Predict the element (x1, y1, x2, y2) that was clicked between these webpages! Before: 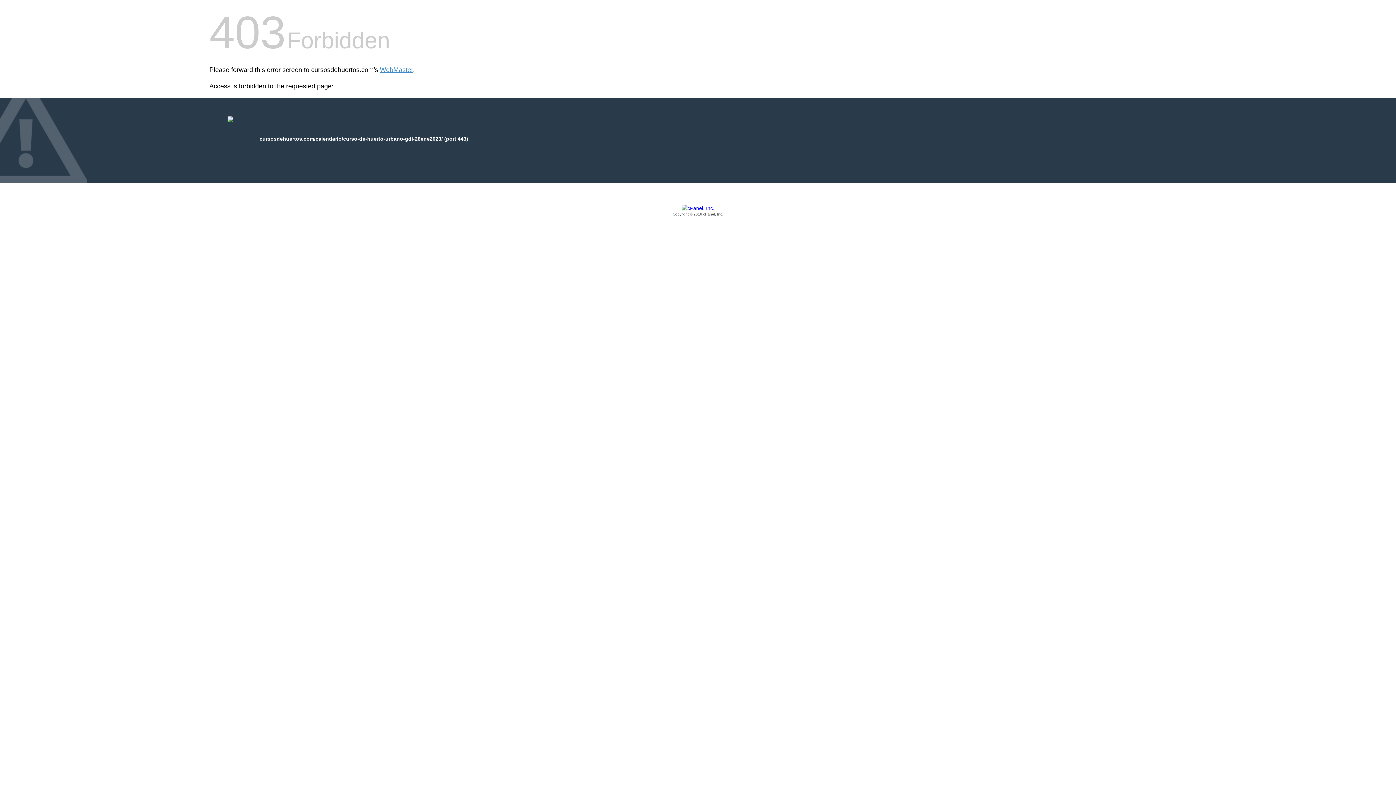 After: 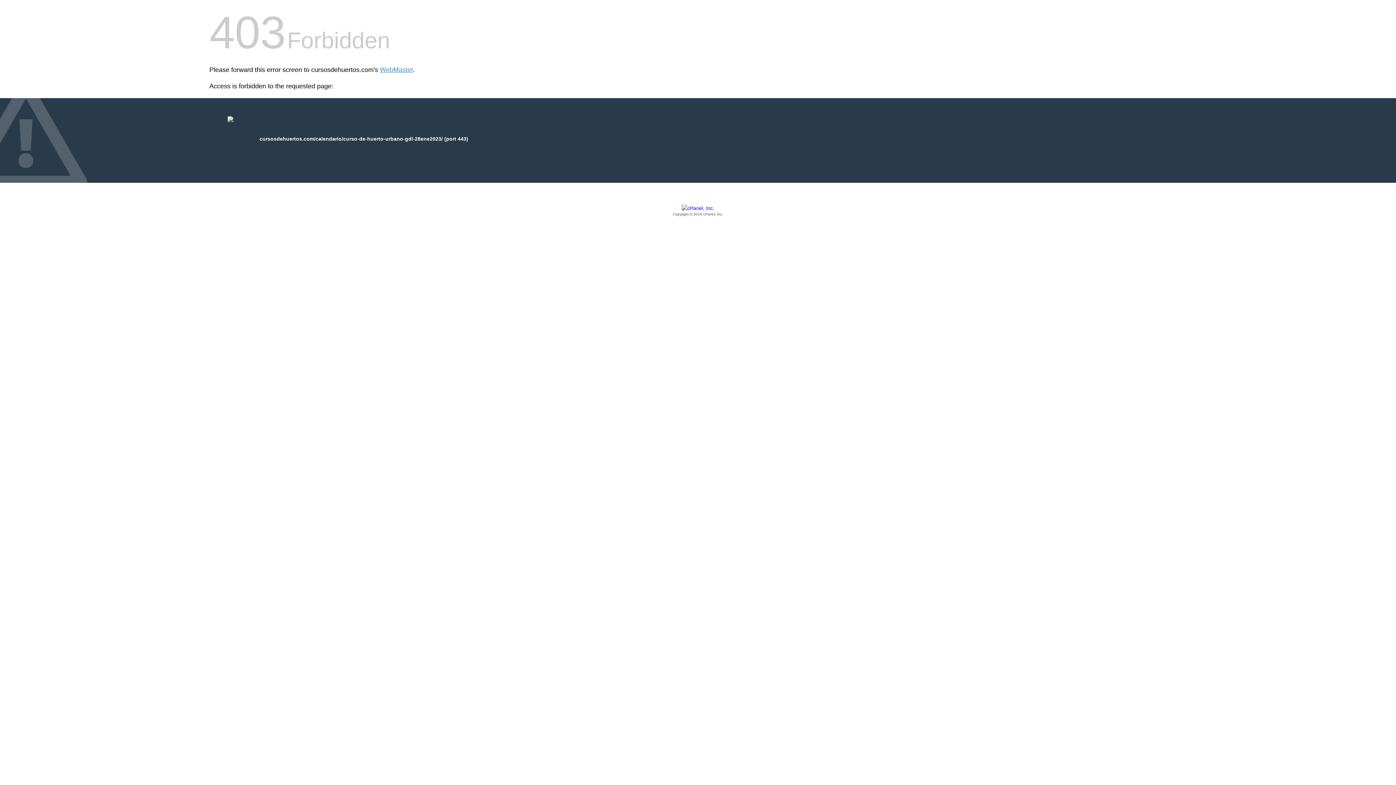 Action: label: Copyright © 2016 cPanel, Inc. bbox: (209, 205, 1186, 217)